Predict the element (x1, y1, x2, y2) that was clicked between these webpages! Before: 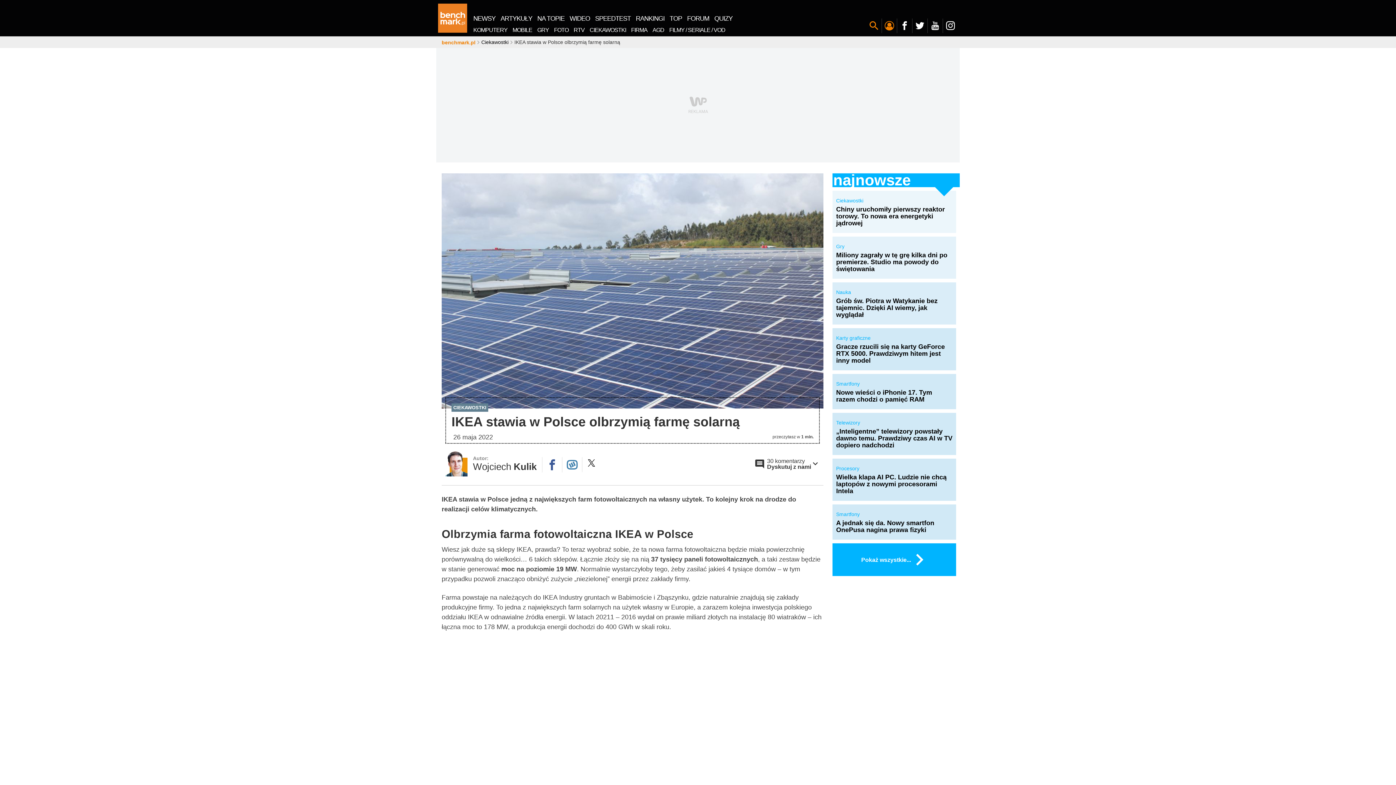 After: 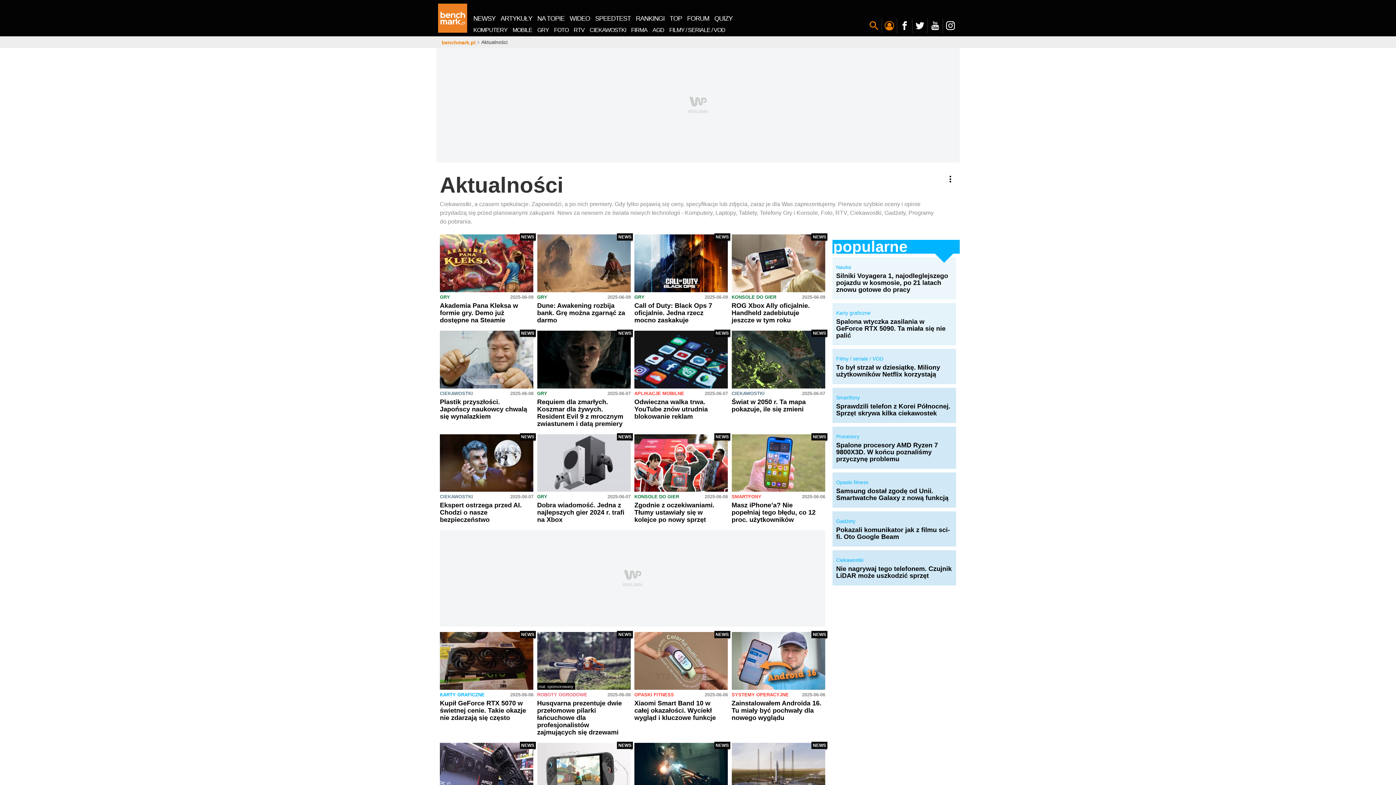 Action: bbox: (470, 13, 498, 23) label: NEWSY